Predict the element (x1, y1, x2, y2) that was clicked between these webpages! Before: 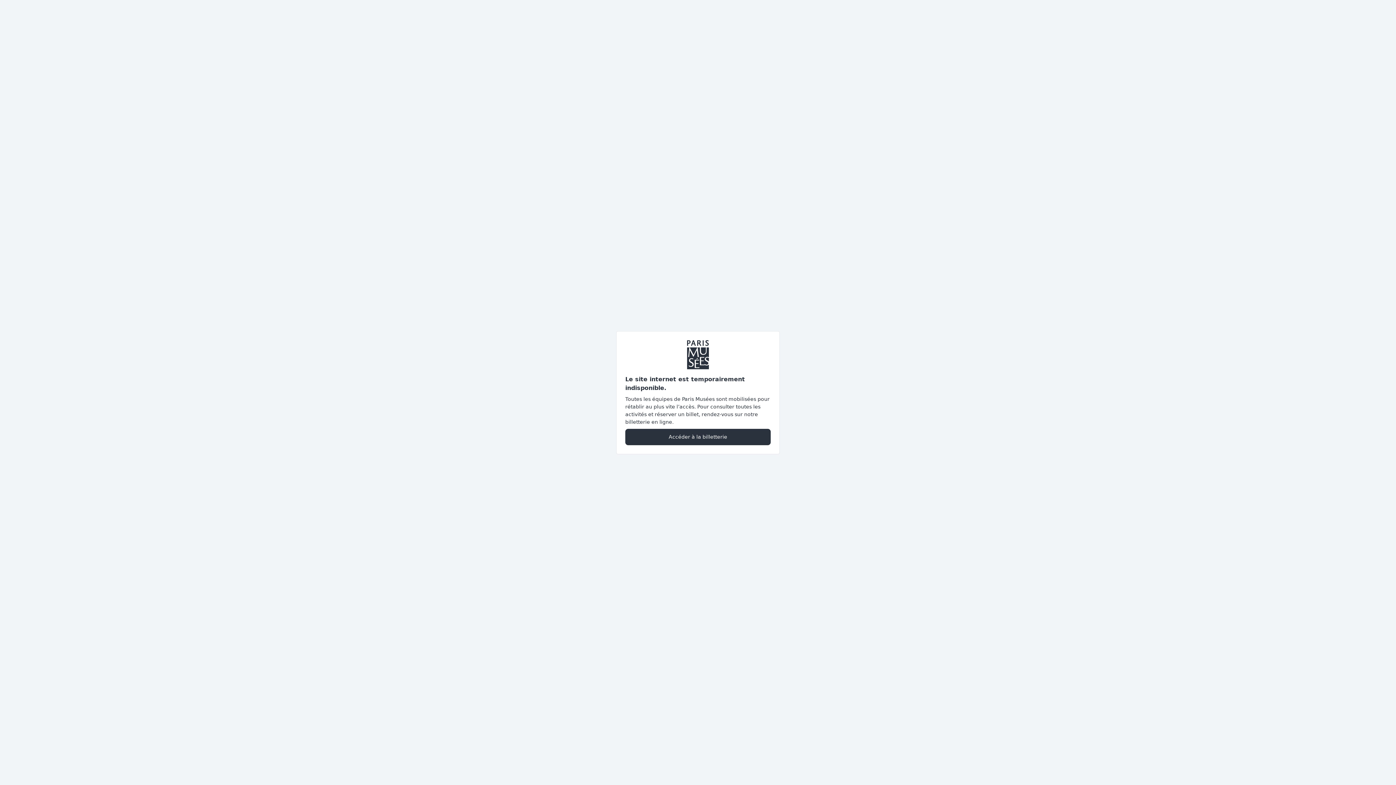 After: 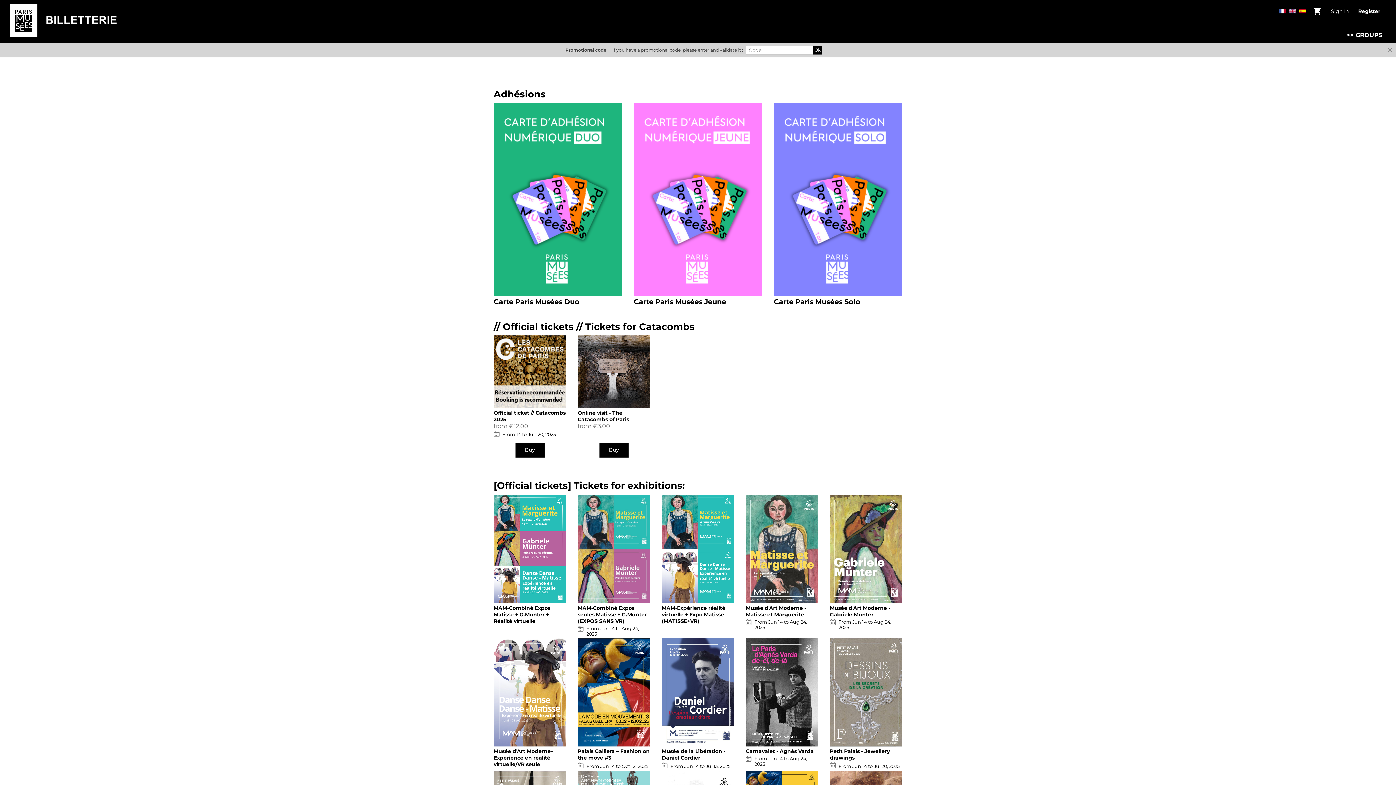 Action: bbox: (625, 428, 770, 445) label: Accéder à la billetterie